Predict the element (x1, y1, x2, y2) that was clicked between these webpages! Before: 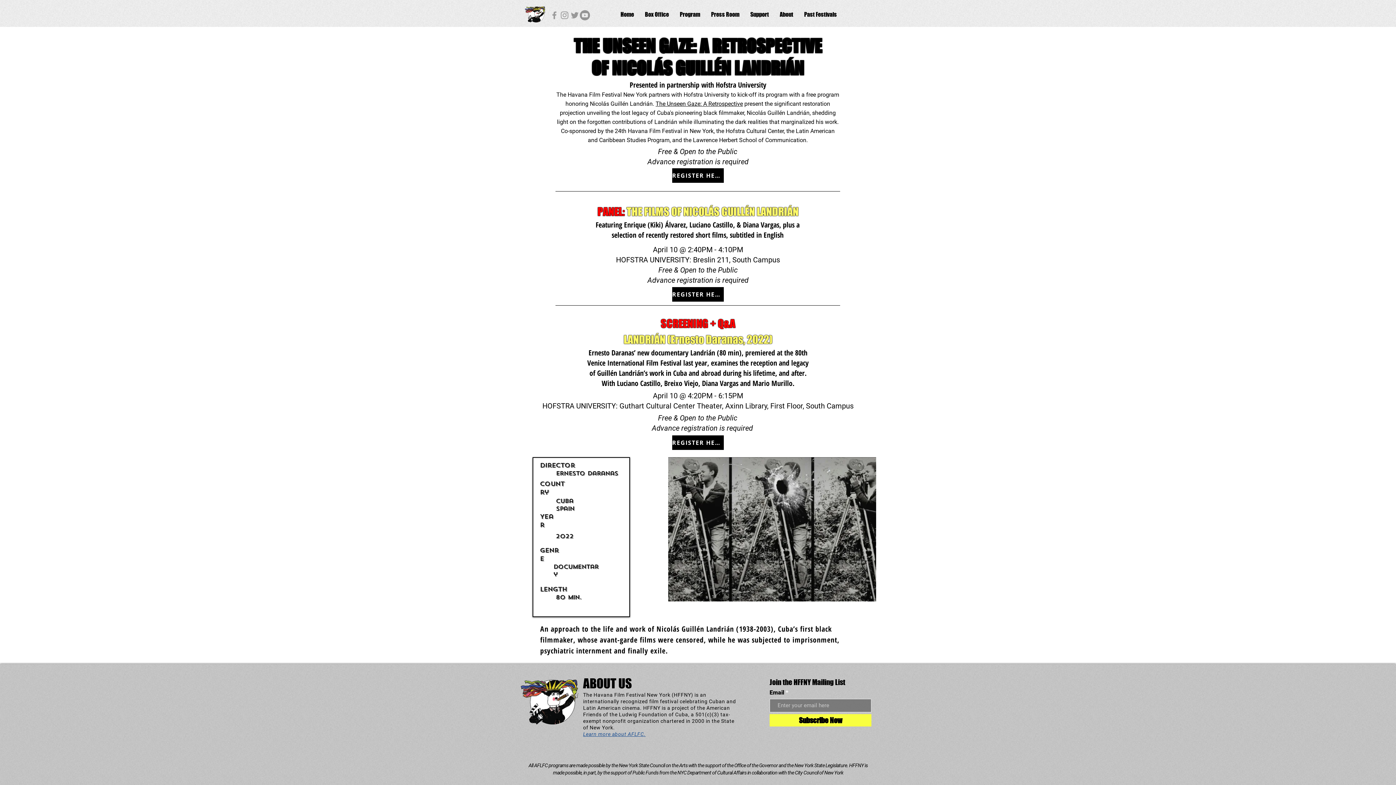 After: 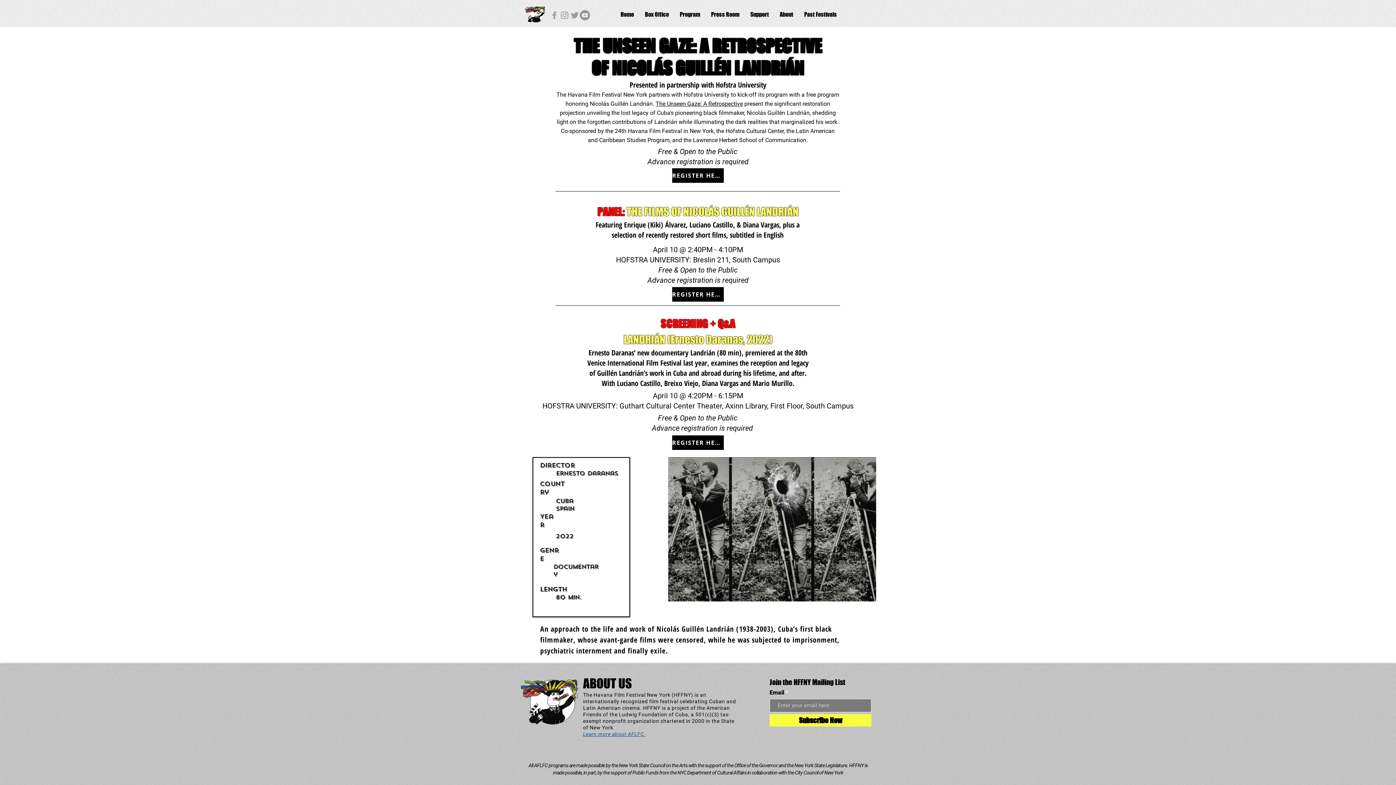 Action: label: Youtube      bbox: (580, 10, 590, 20)